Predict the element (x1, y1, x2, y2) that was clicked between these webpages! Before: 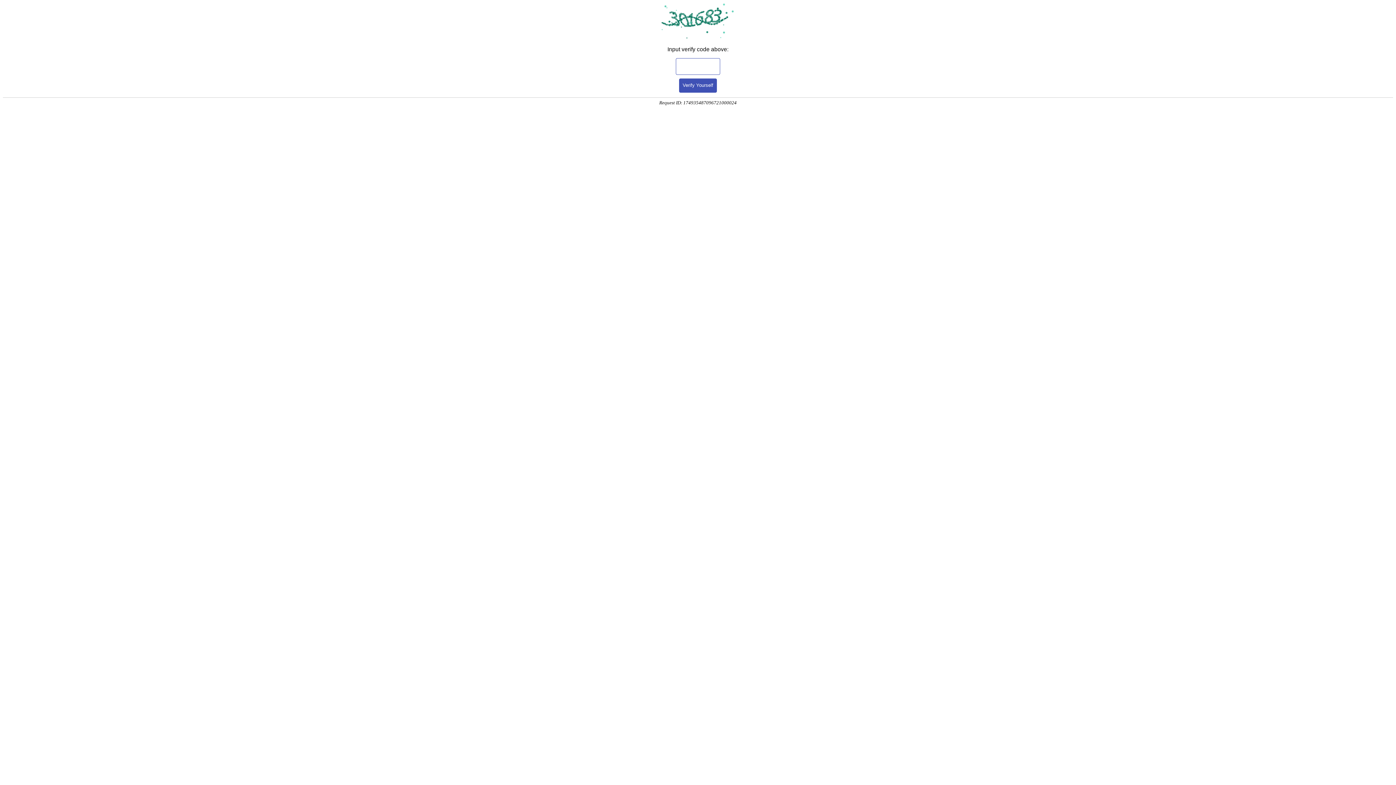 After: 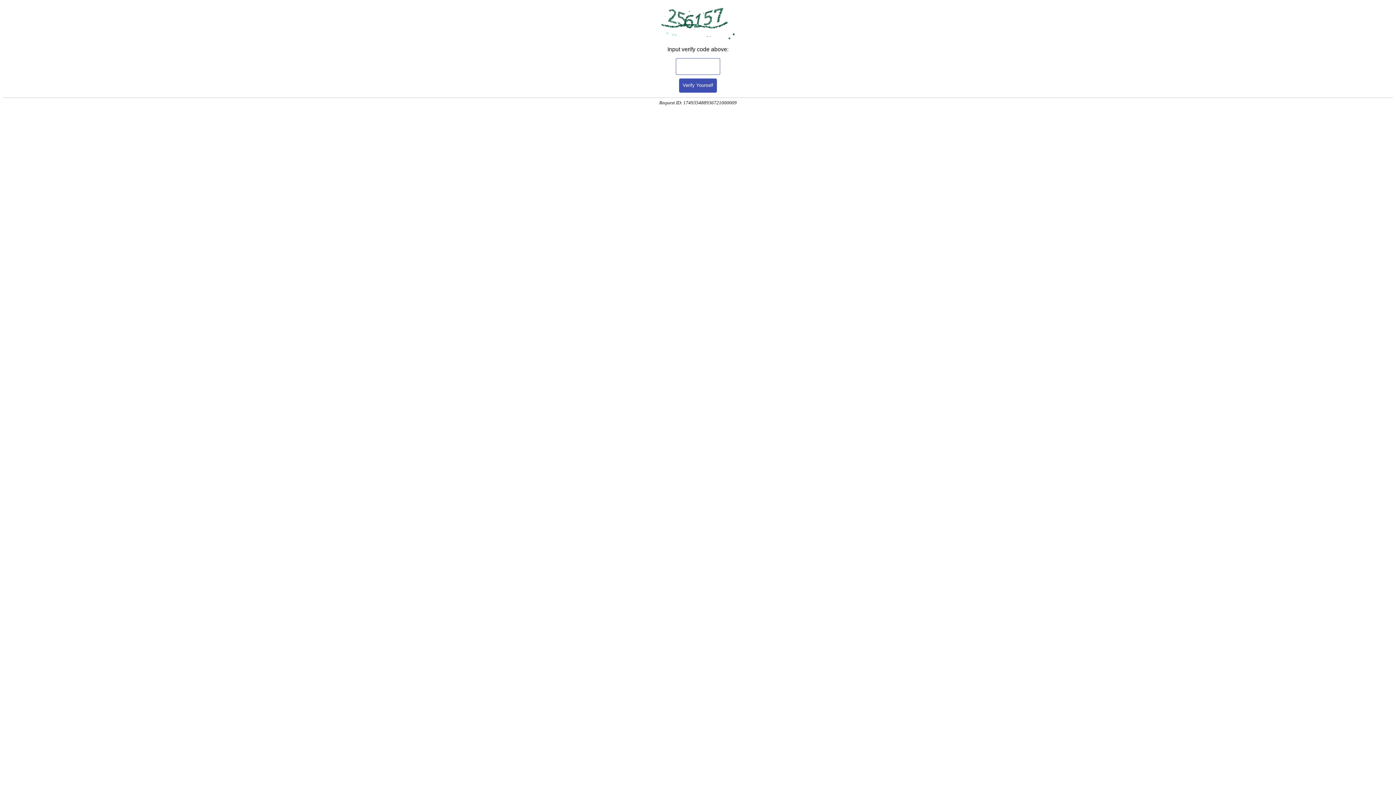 Action: bbox: (679, 78, 717, 92) label: Verify Yourself